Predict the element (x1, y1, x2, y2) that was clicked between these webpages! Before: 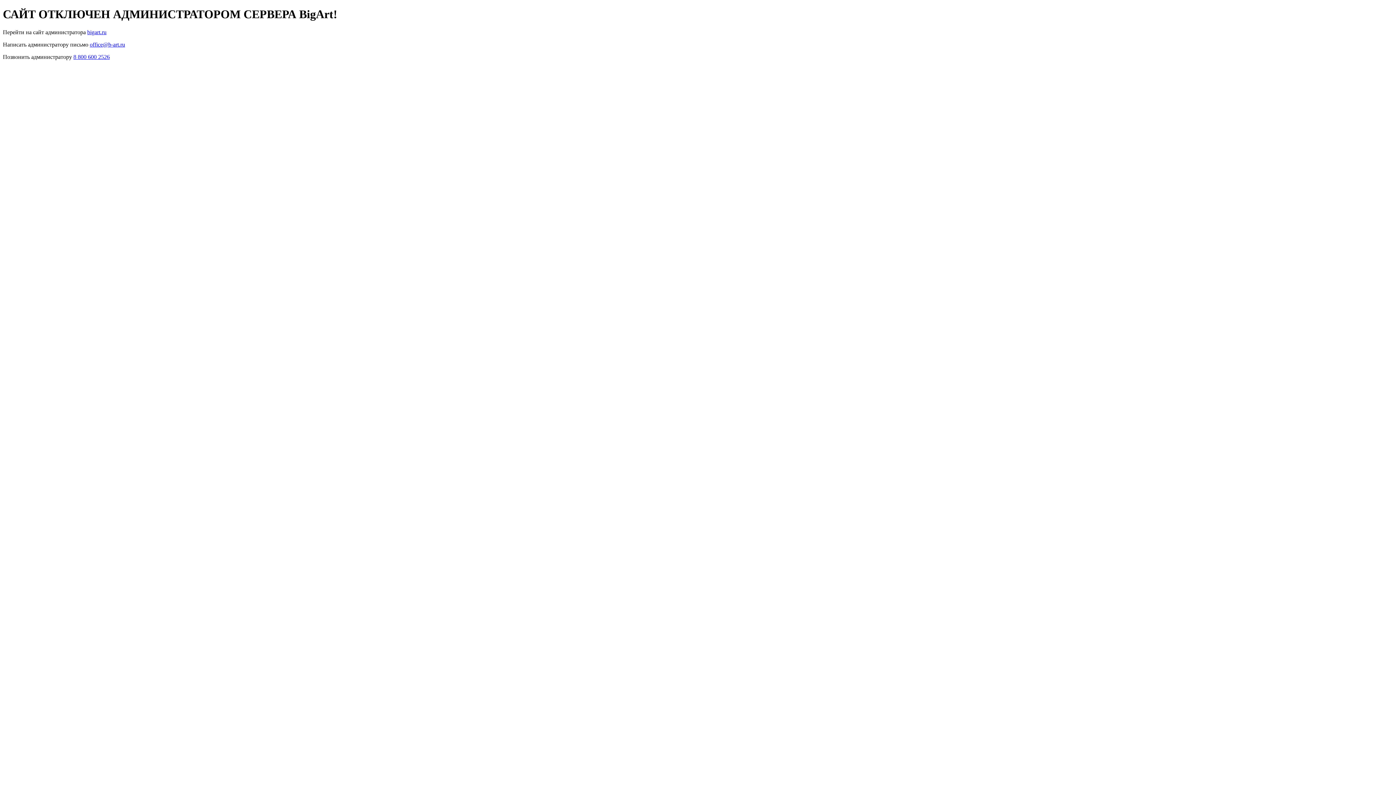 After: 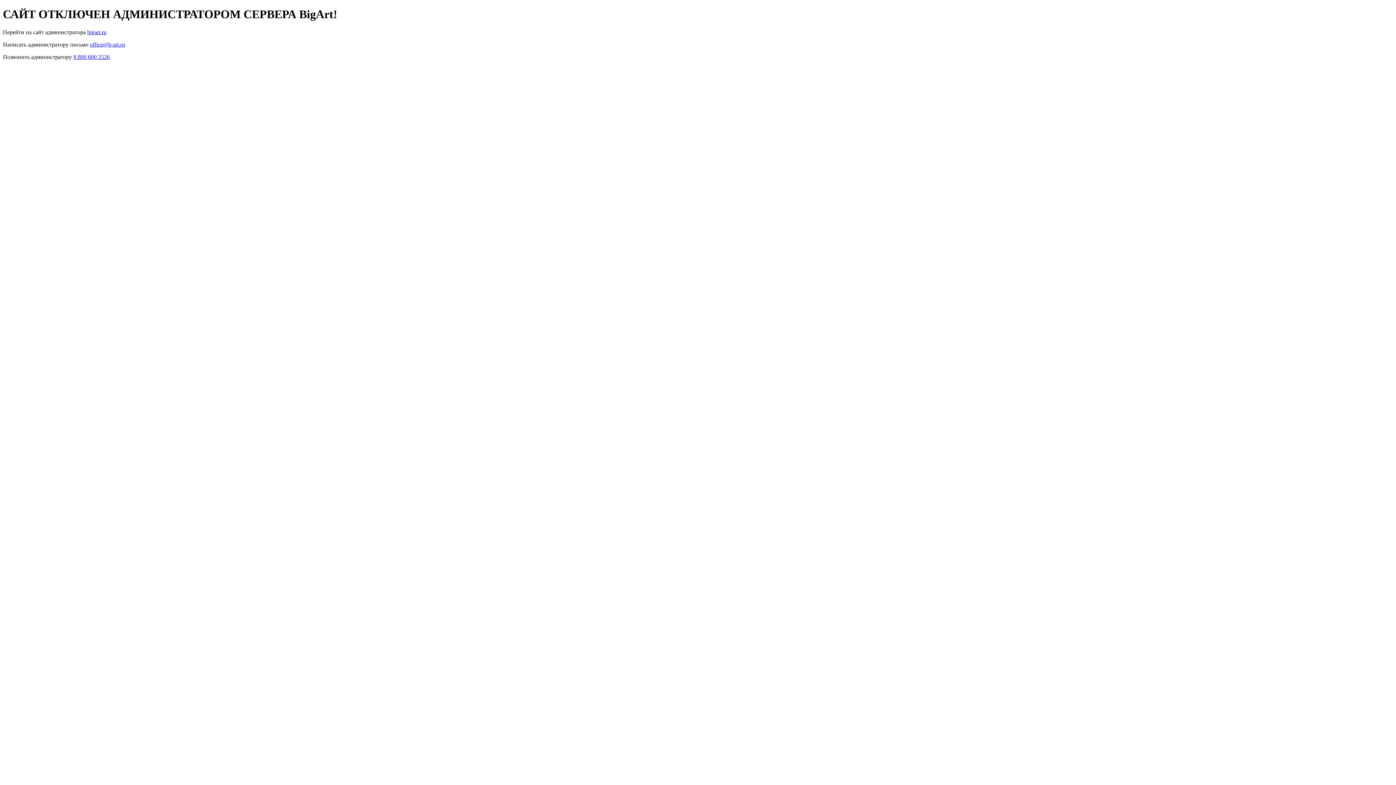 Action: bbox: (73, 53, 109, 59) label: 8 800 600 2526